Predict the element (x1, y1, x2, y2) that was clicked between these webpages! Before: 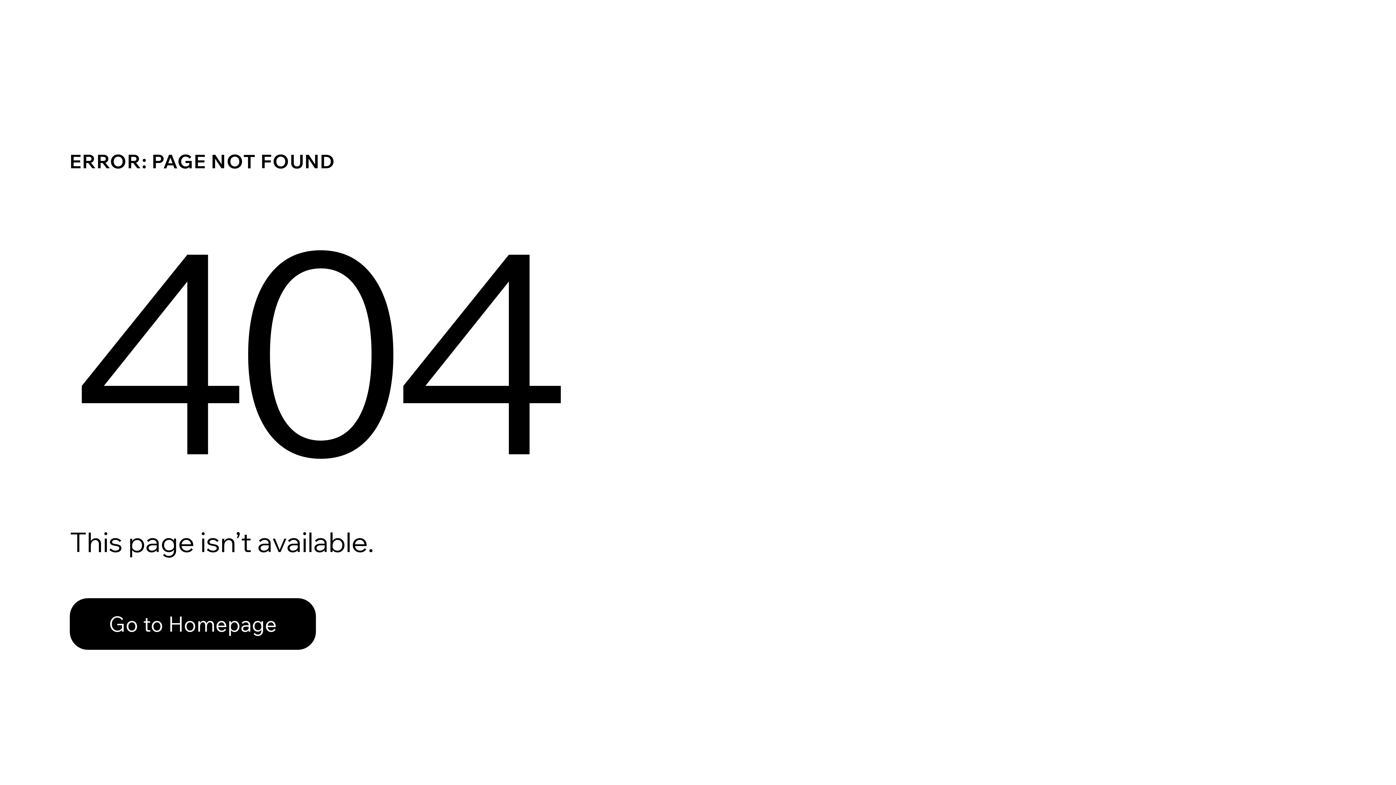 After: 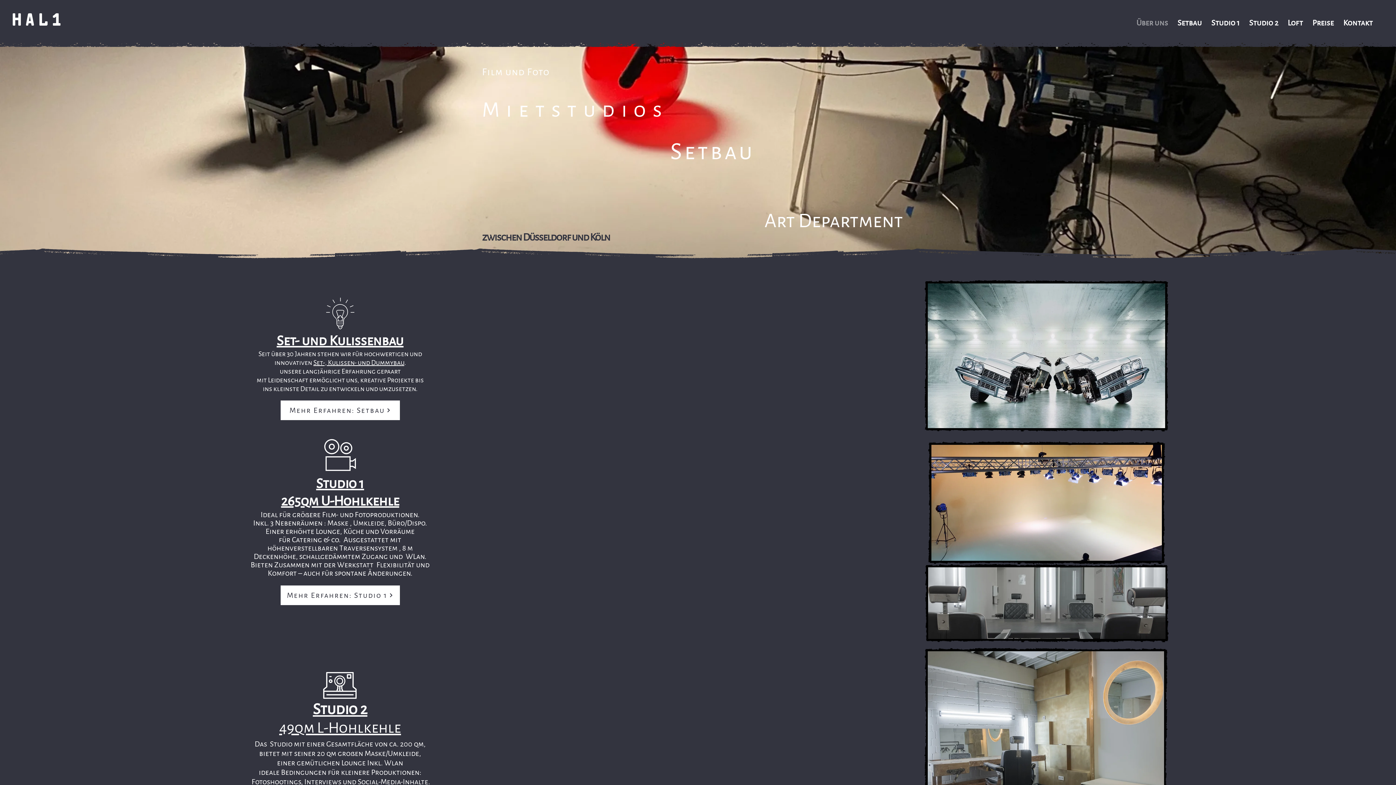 Action: bbox: (69, 598, 316, 650) label: Go to Homepage